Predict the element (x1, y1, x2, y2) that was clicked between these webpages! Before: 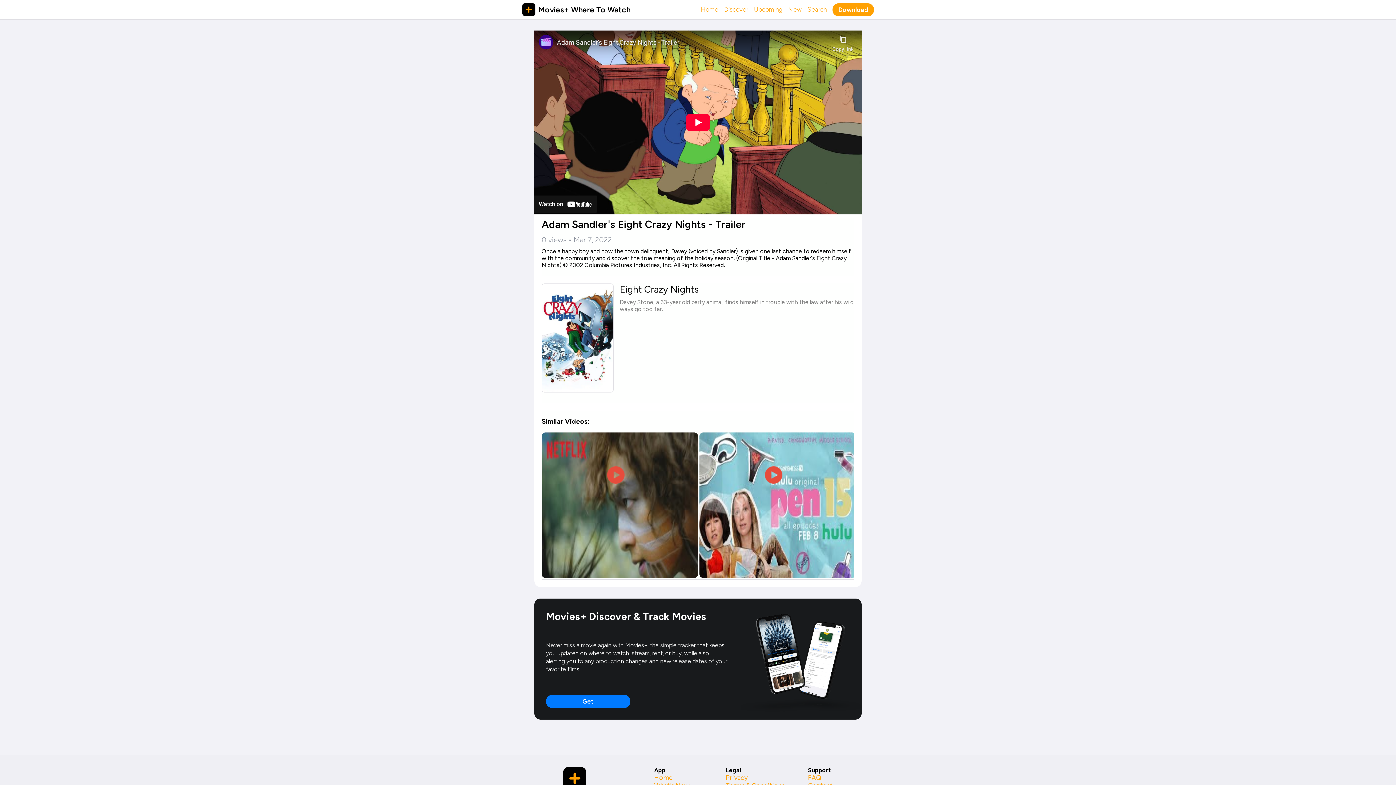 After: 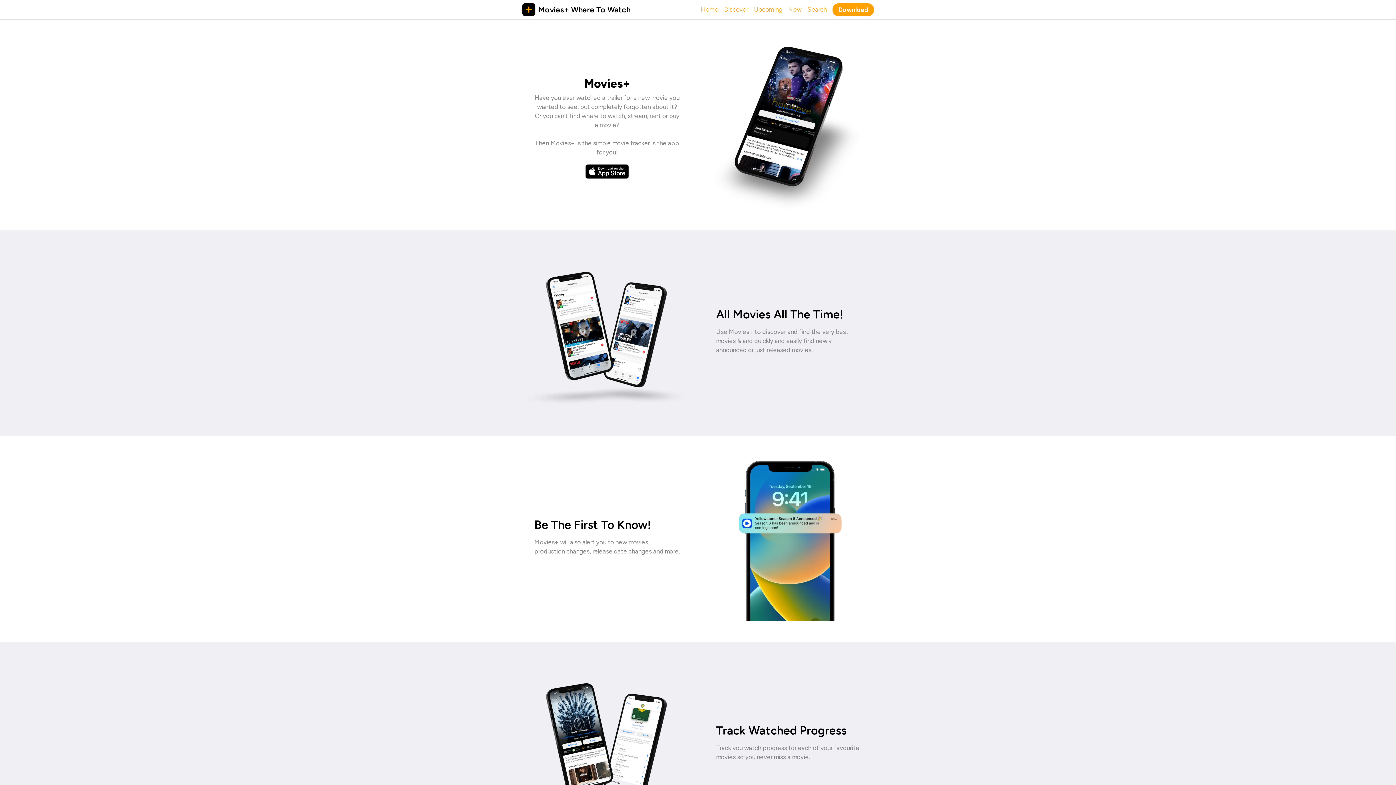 Action: label: Home bbox: (654, 774, 702, 782)